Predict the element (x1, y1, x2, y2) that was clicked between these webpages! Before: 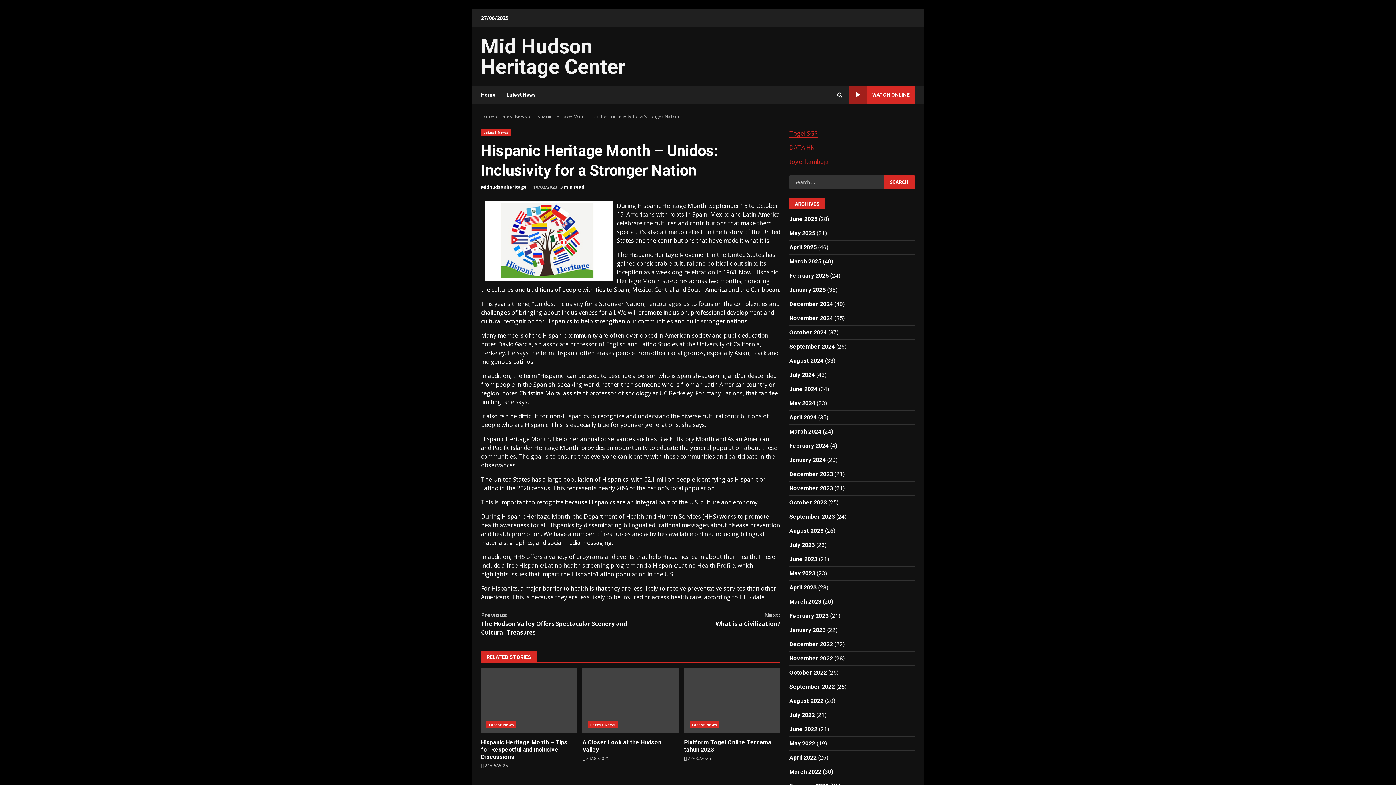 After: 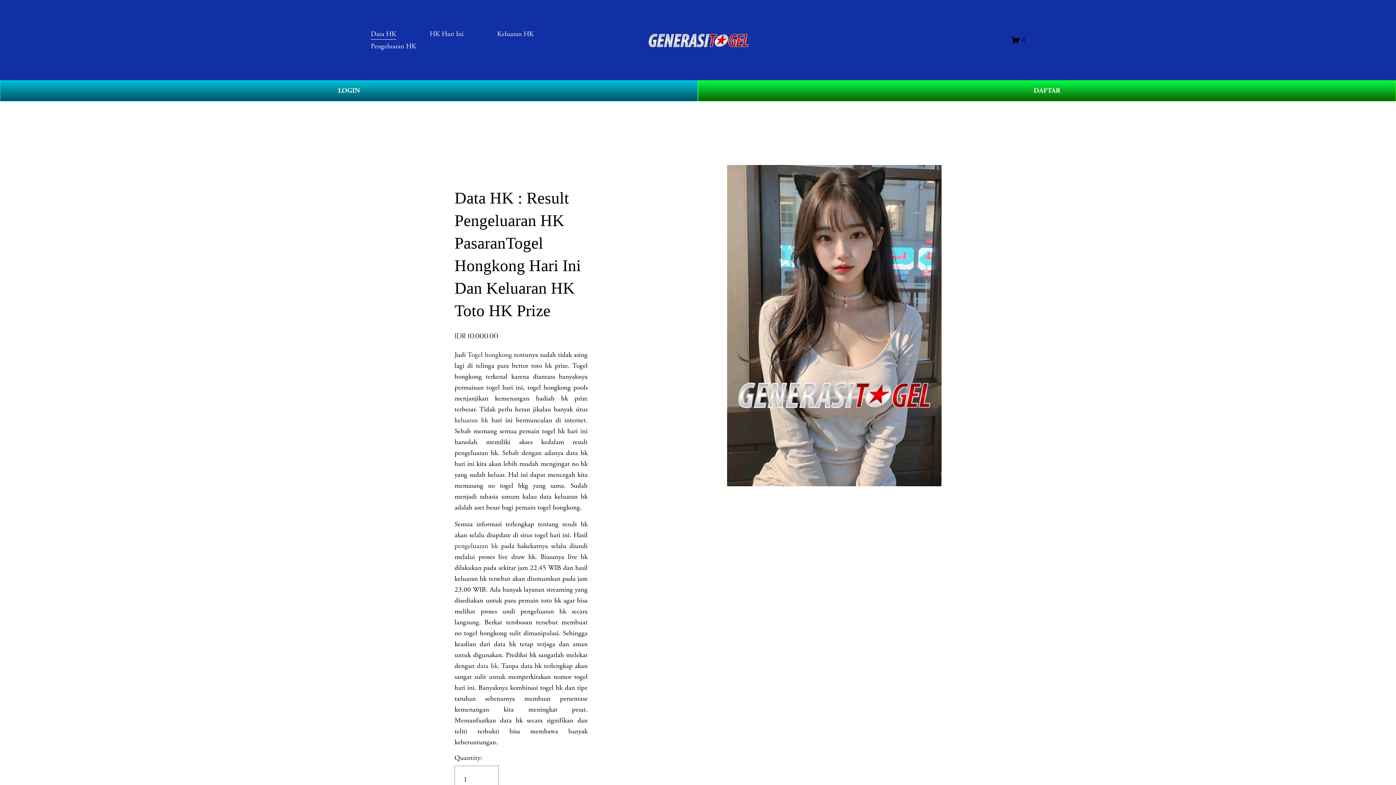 Action: bbox: (789, 143, 814, 152) label: DATA HK